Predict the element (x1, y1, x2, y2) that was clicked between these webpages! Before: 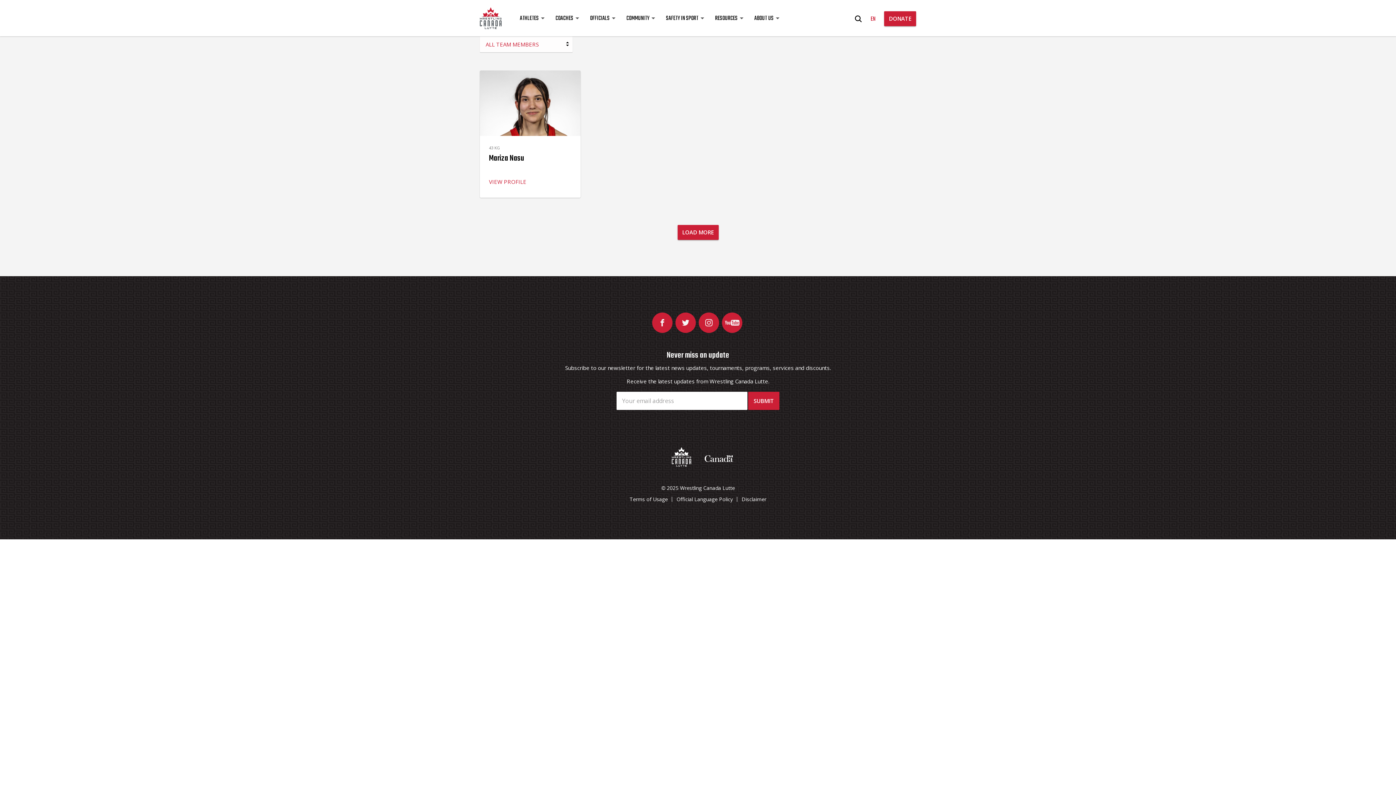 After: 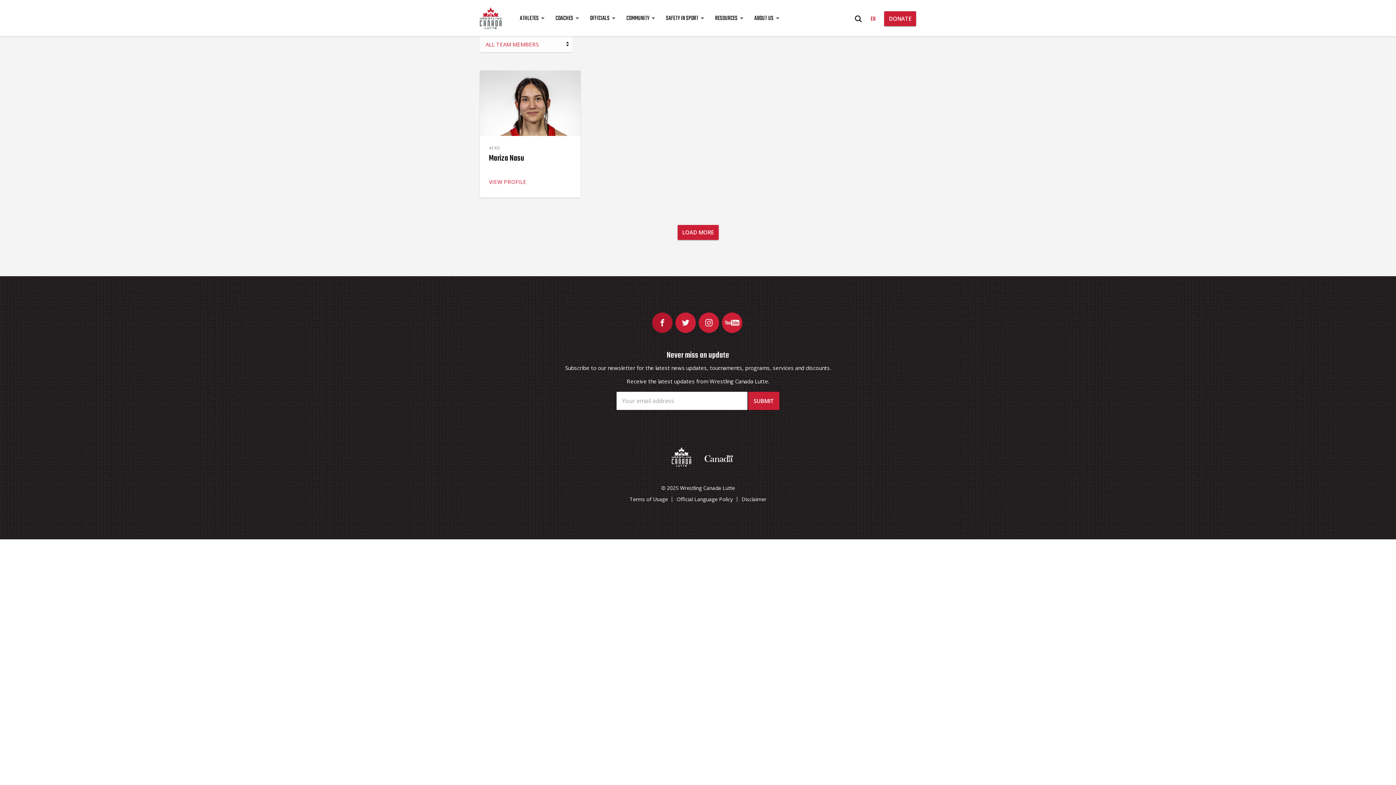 Action: bbox: (652, 312, 672, 333)